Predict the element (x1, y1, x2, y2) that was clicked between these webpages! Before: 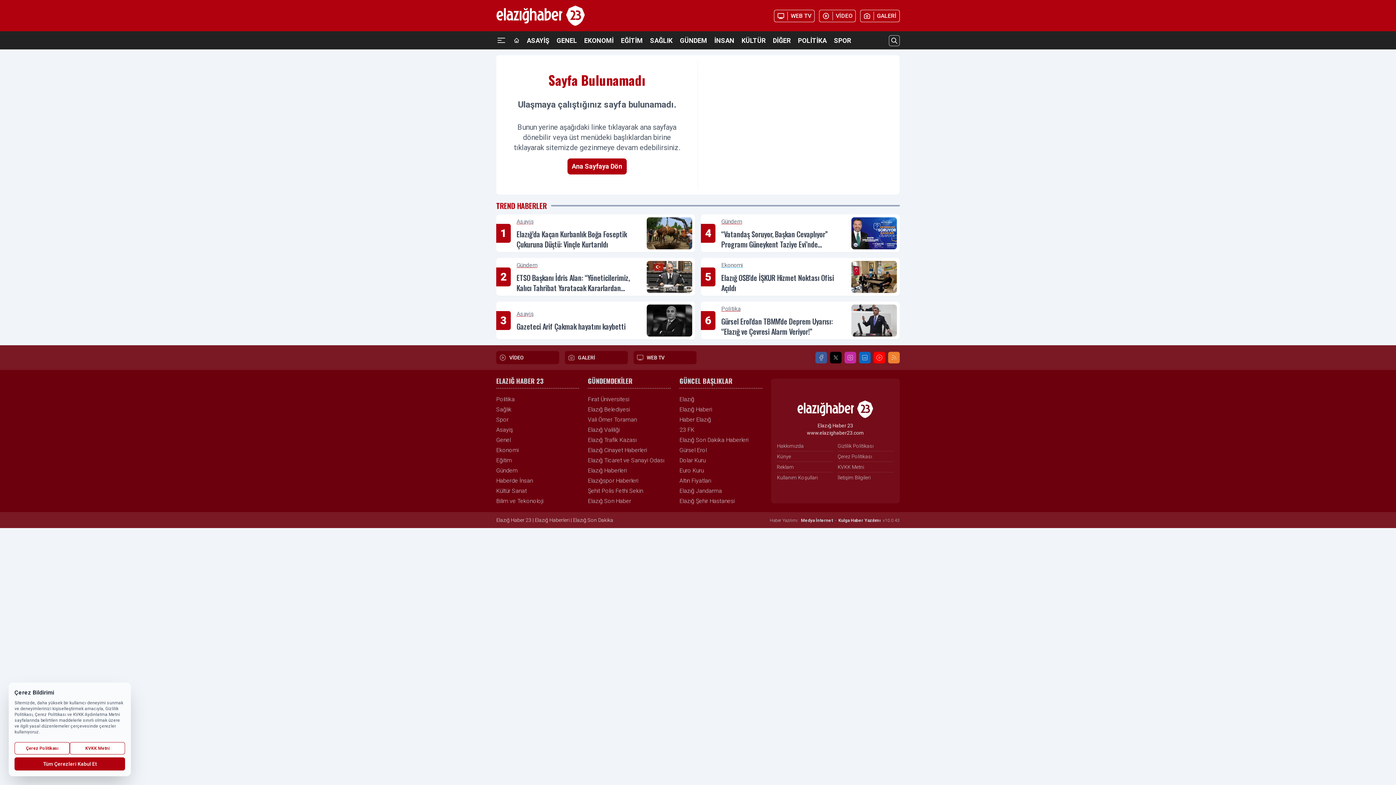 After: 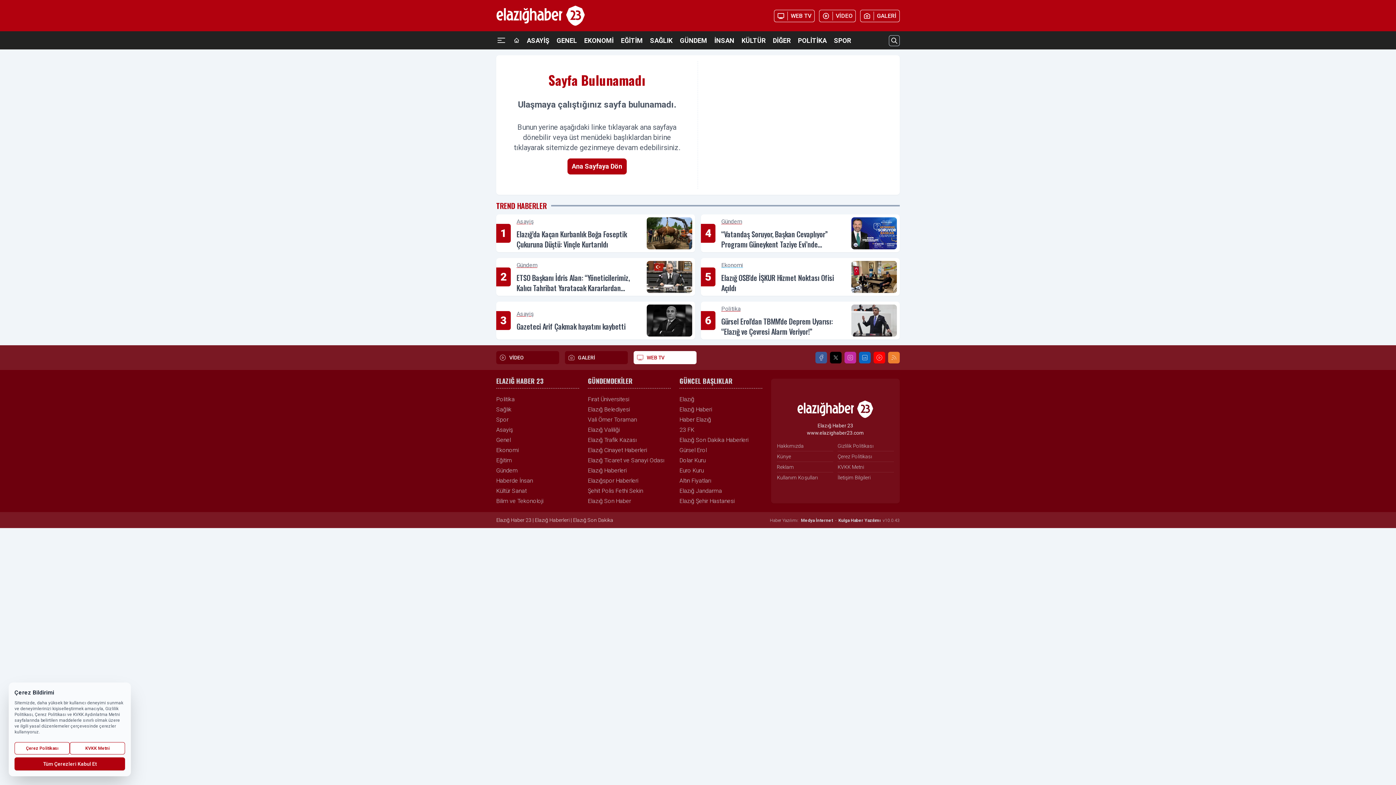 Action: label: WEB TV bbox: (633, 351, 696, 364)